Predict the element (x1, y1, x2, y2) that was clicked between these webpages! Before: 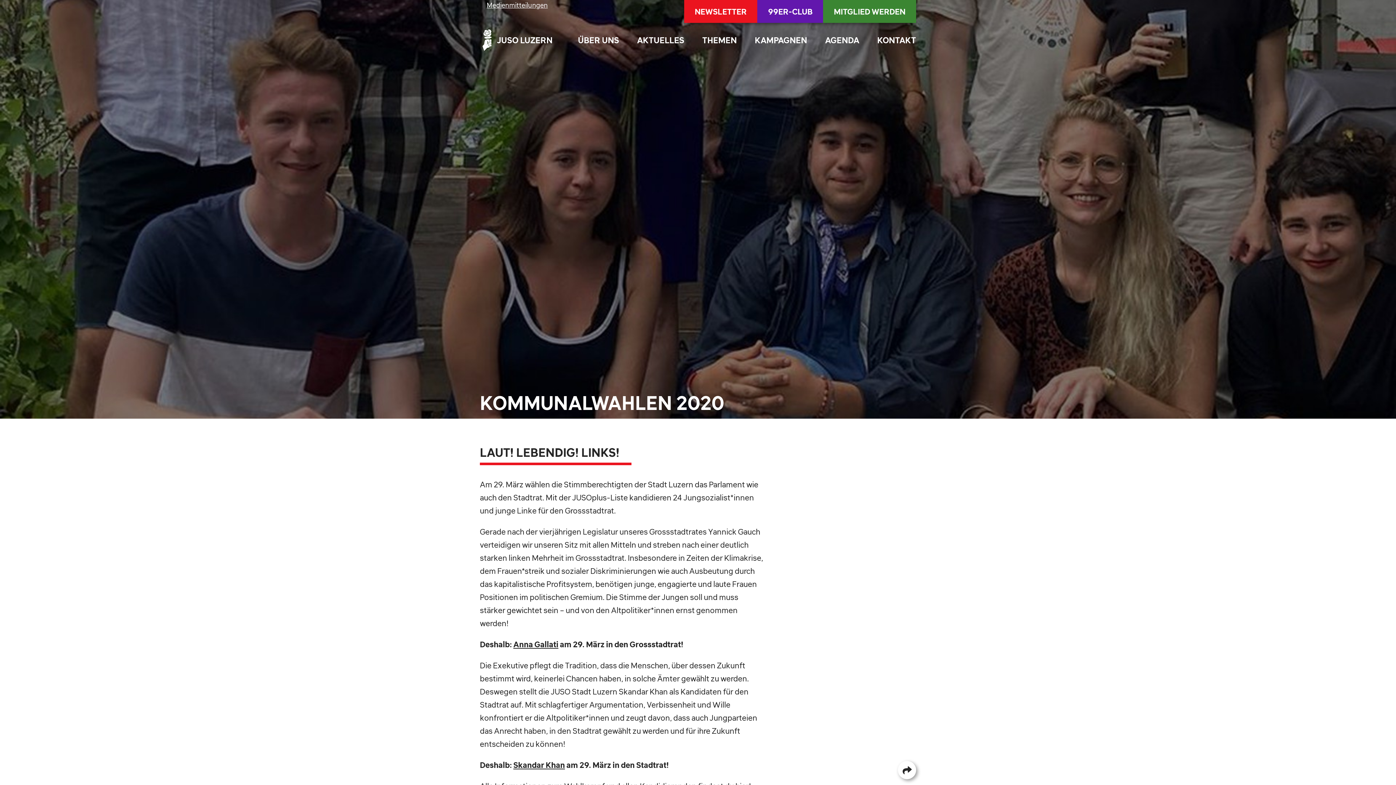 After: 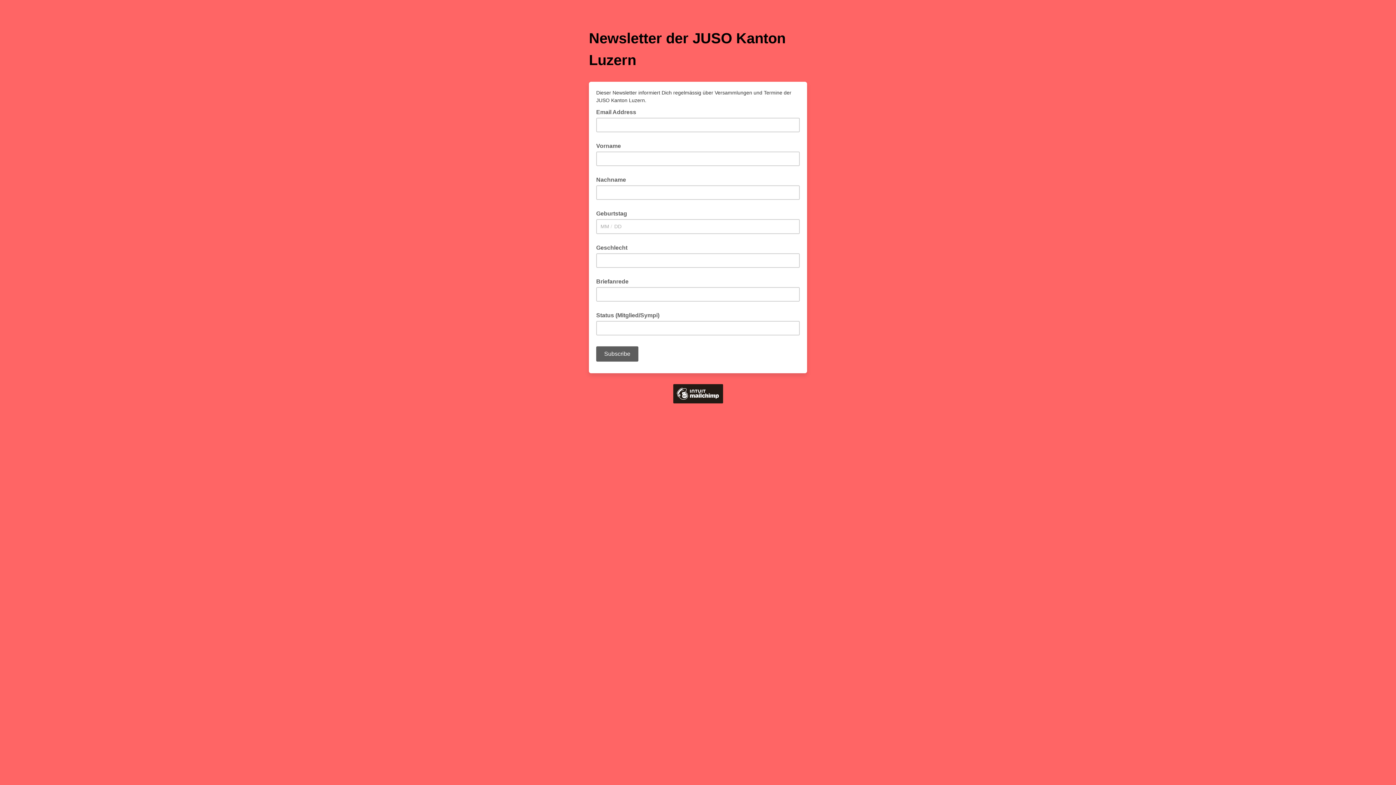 Action: label: NEWSLETTER bbox: (684, 0, 757, 22)